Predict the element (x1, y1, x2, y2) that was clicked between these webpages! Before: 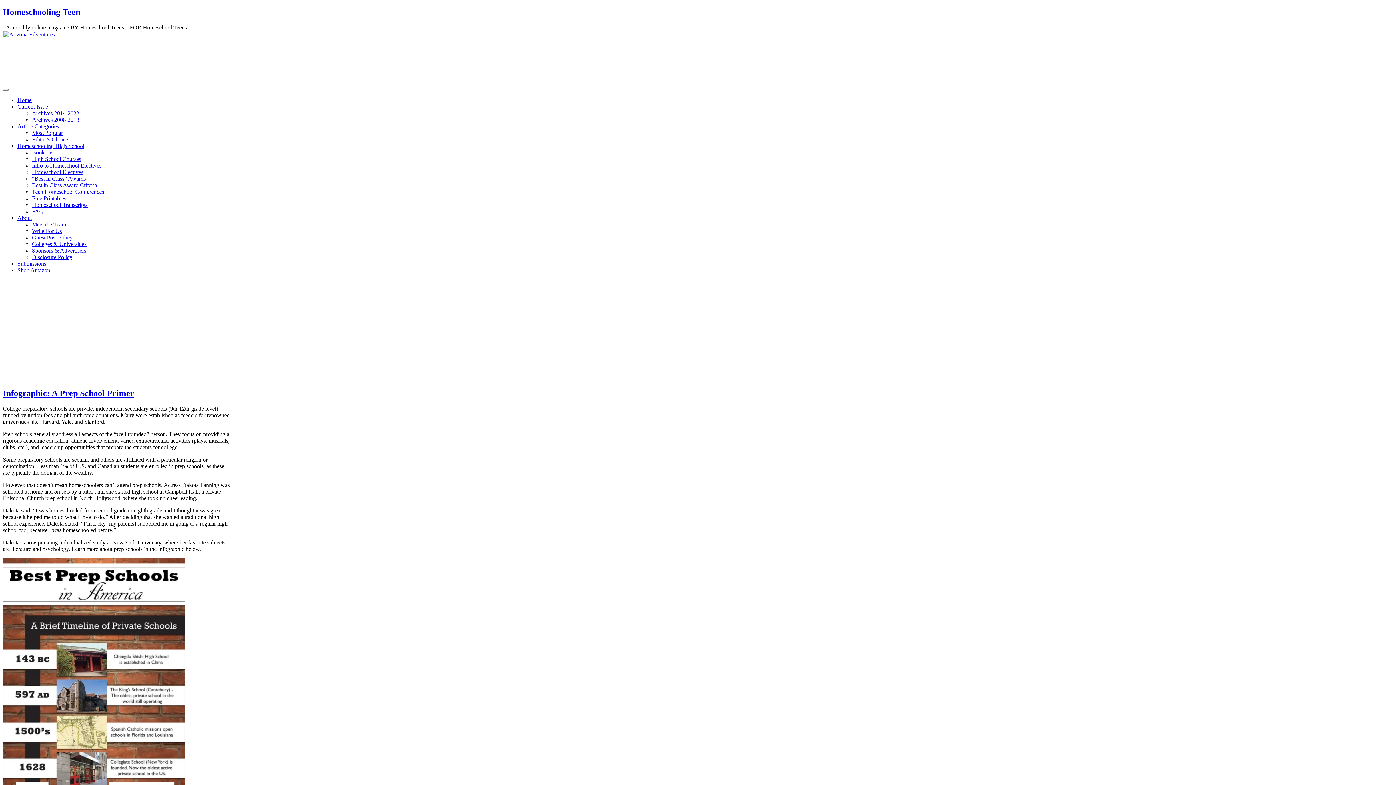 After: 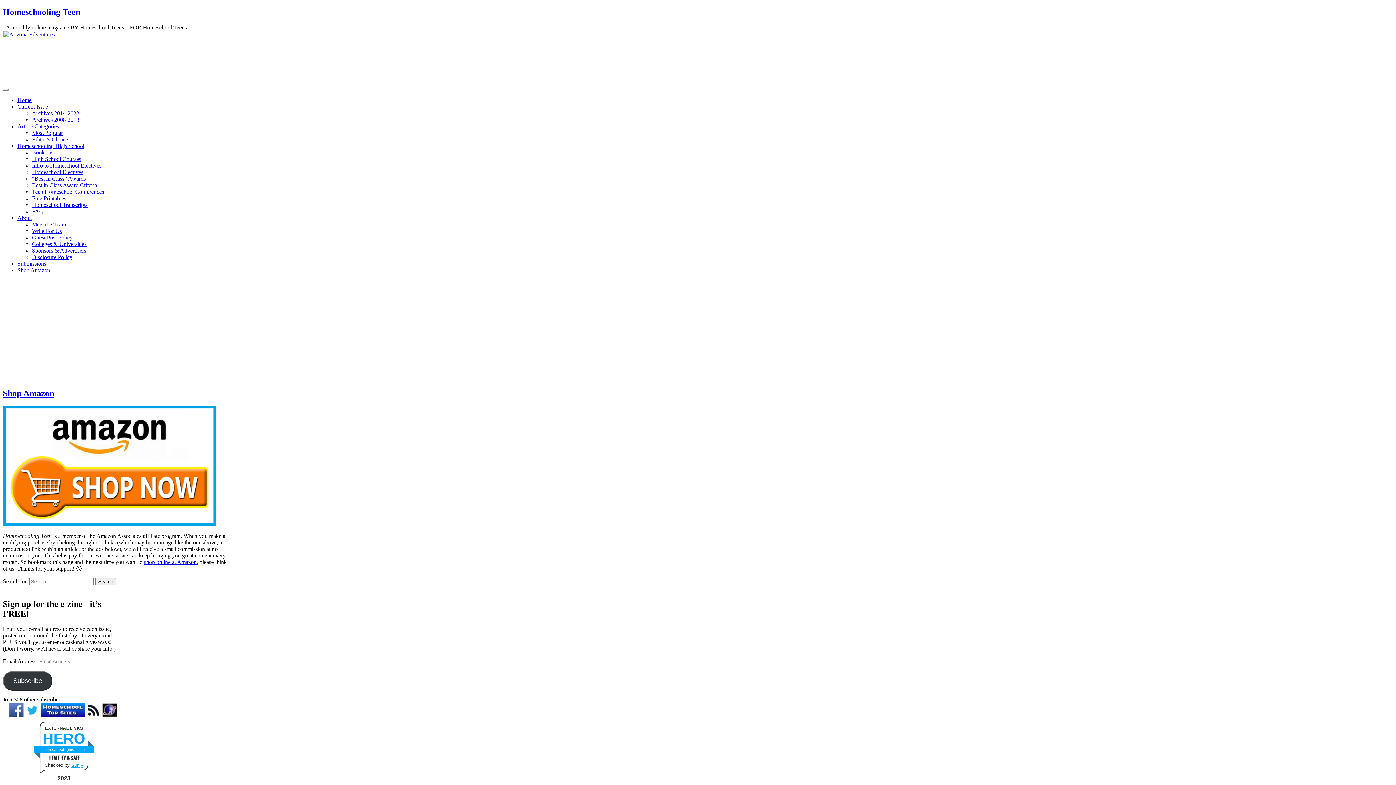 Action: bbox: (17, 267, 50, 273) label: Shop Amazon